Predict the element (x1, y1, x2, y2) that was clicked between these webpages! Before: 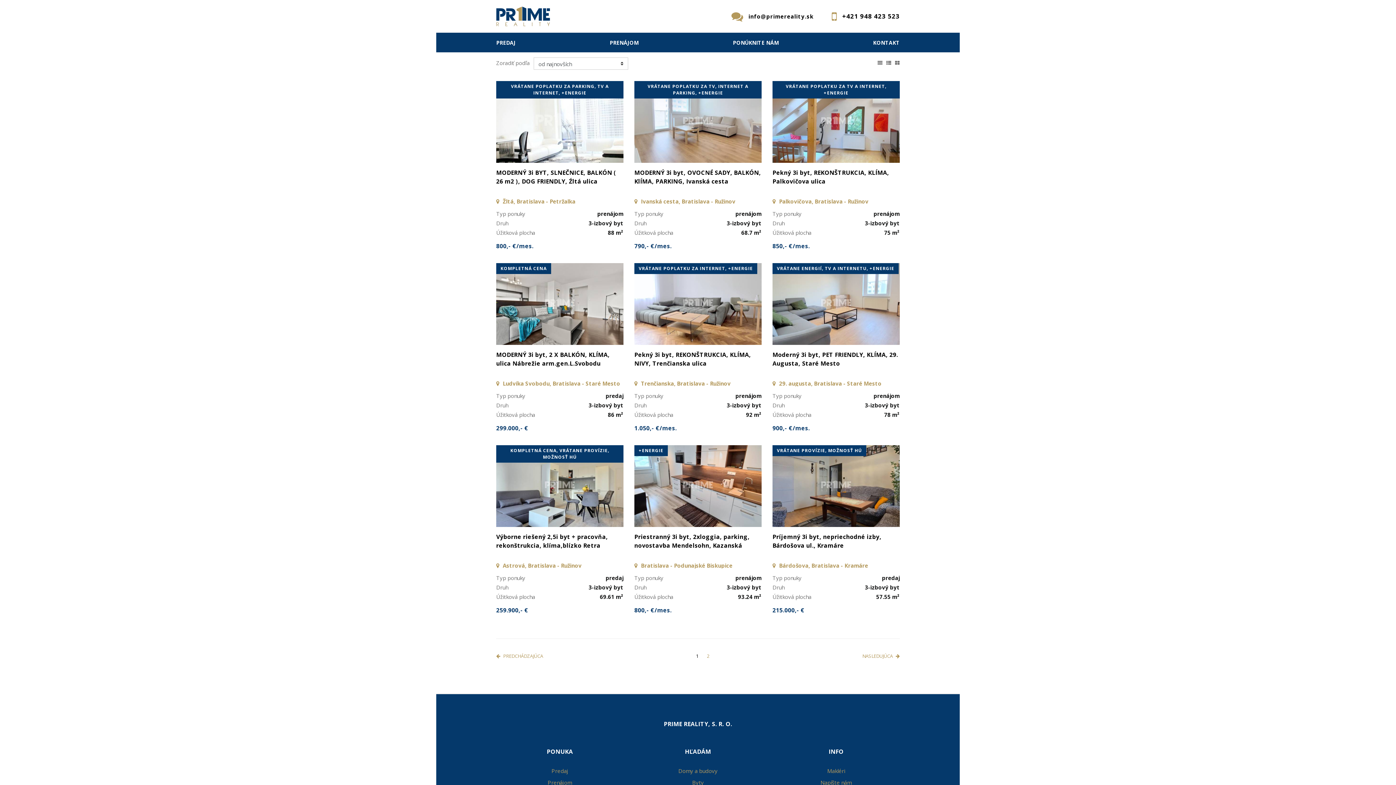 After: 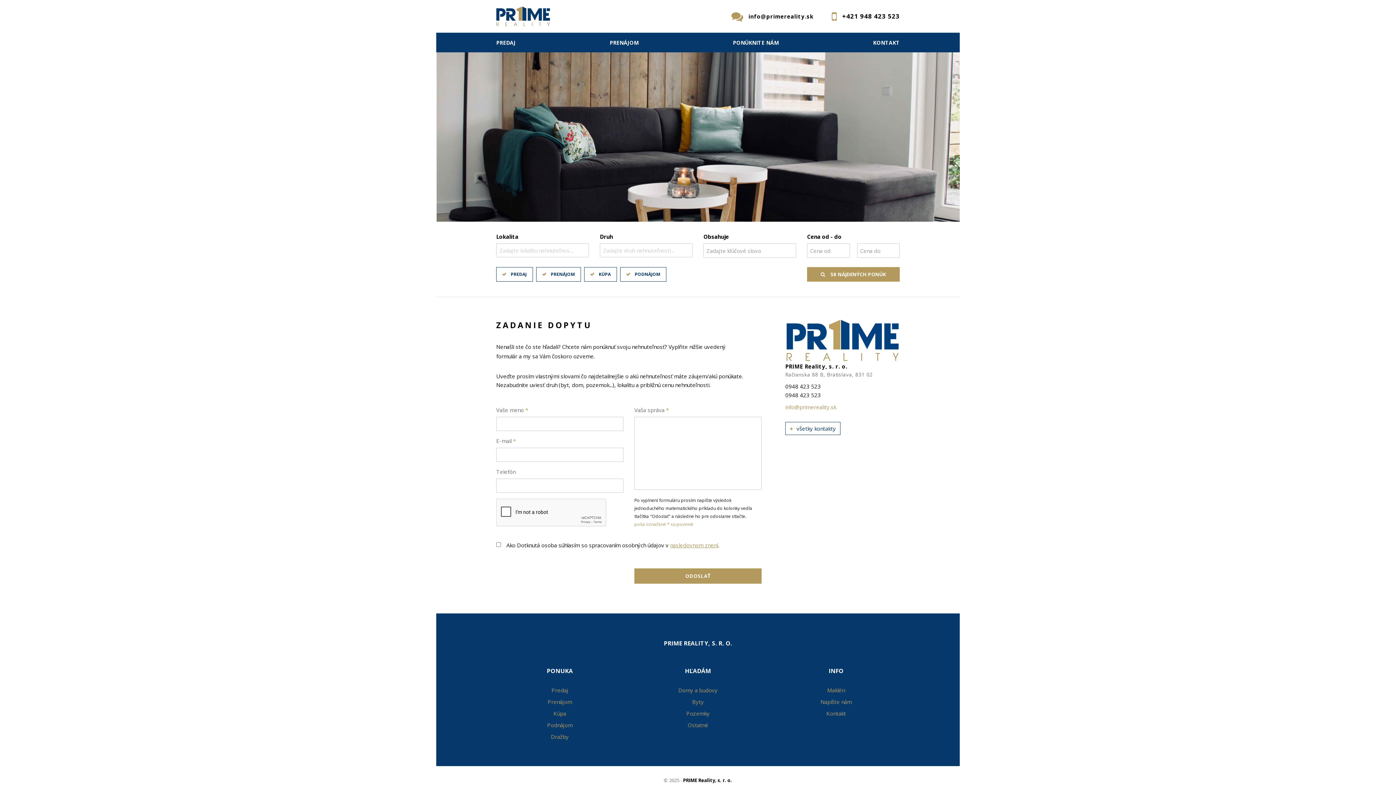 Action: bbox: (820, 779, 851, 786) label: Napíšte nám